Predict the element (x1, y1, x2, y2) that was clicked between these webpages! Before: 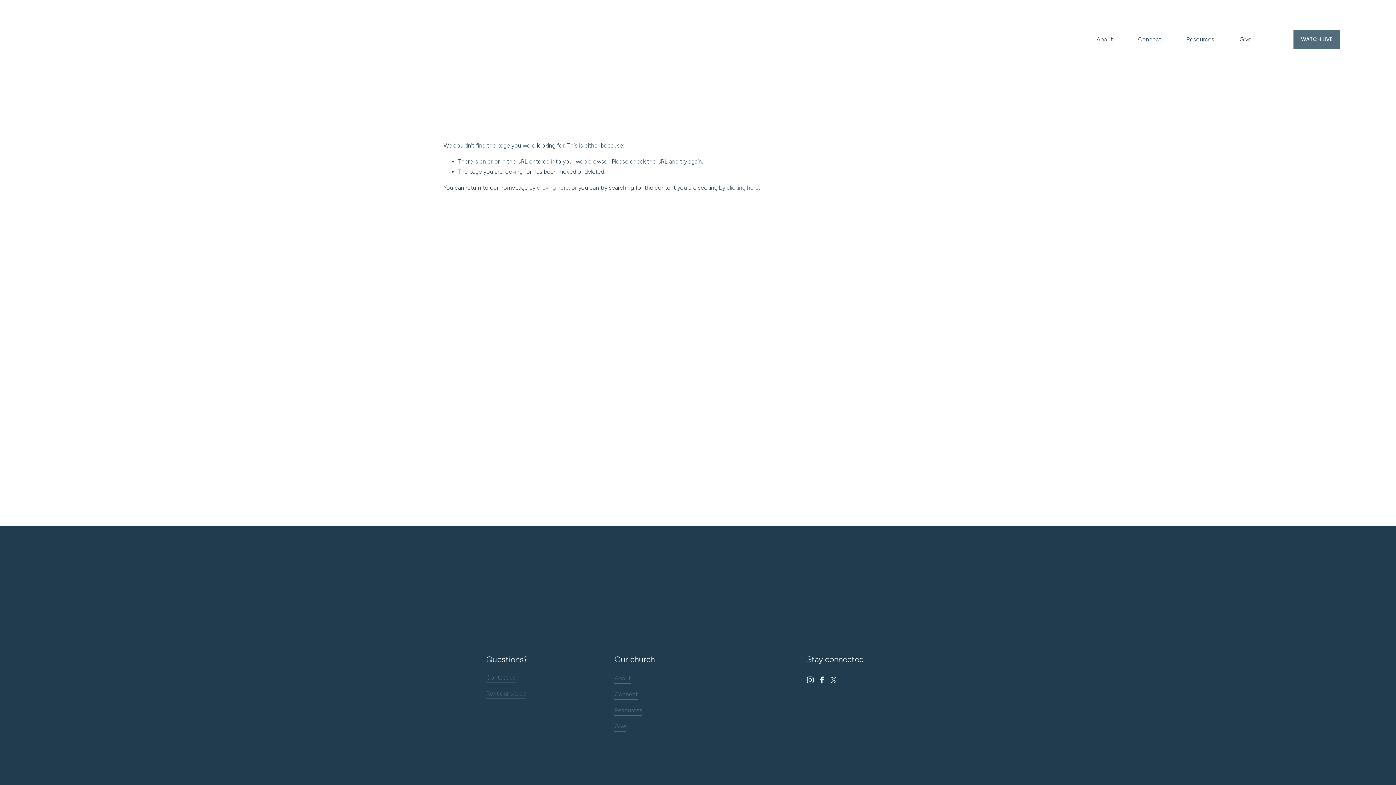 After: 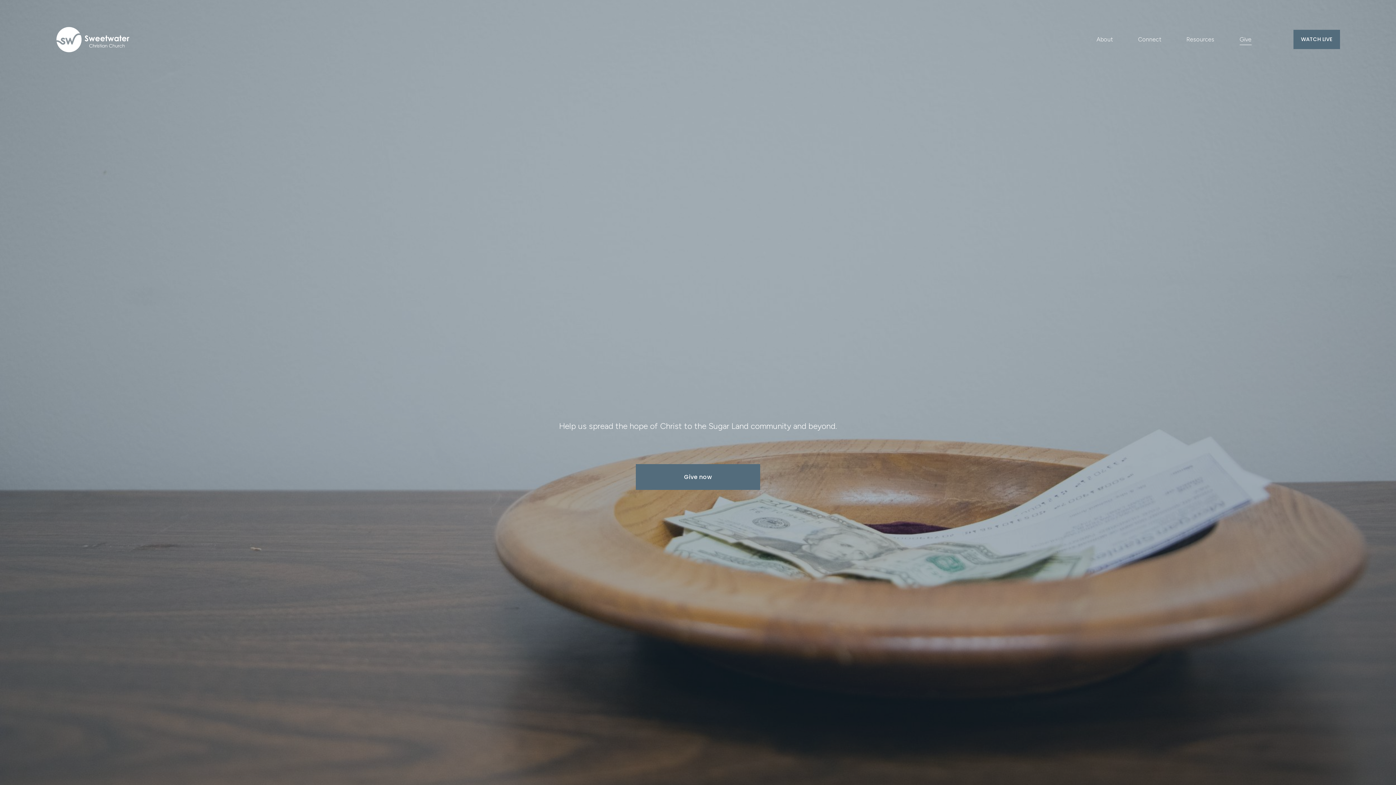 Action: bbox: (1239, 33, 1251, 45) label: Give